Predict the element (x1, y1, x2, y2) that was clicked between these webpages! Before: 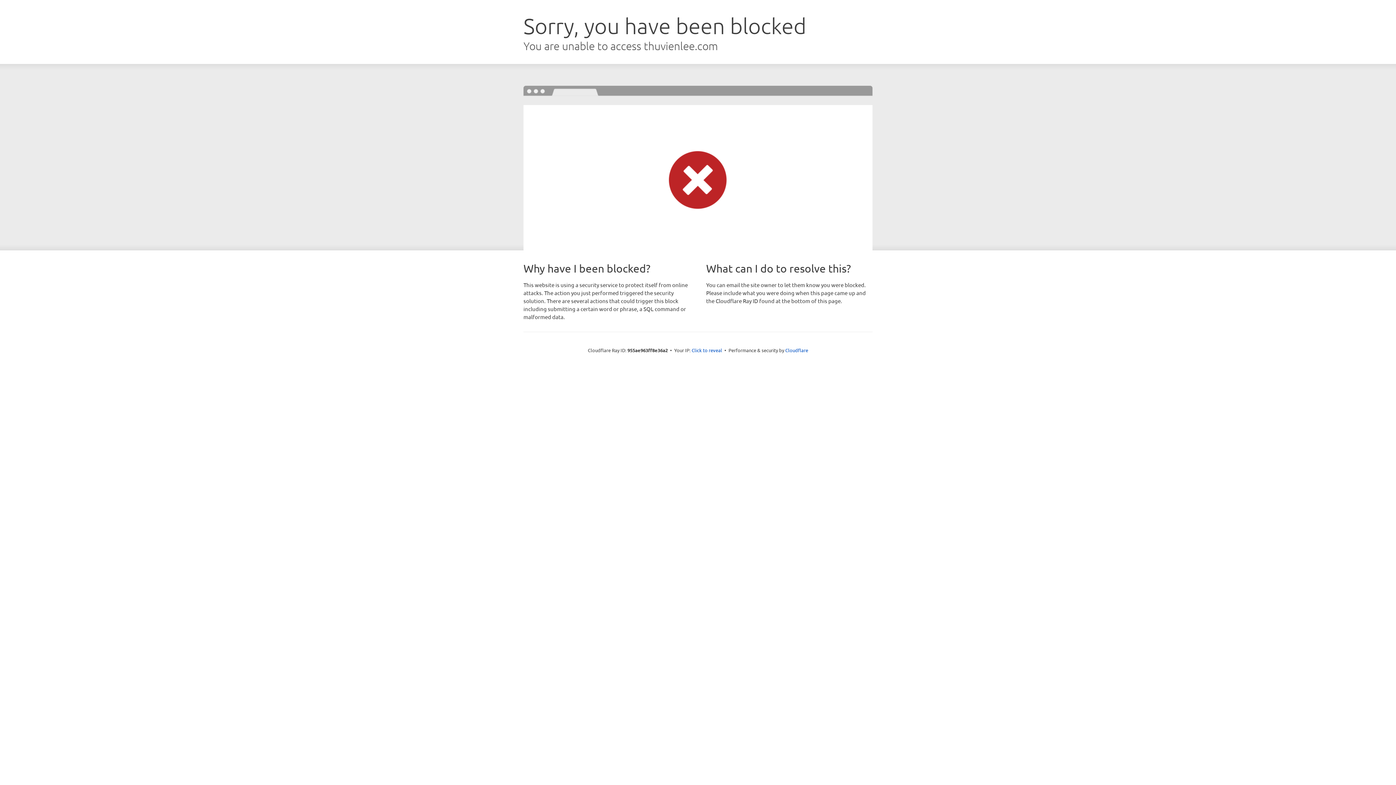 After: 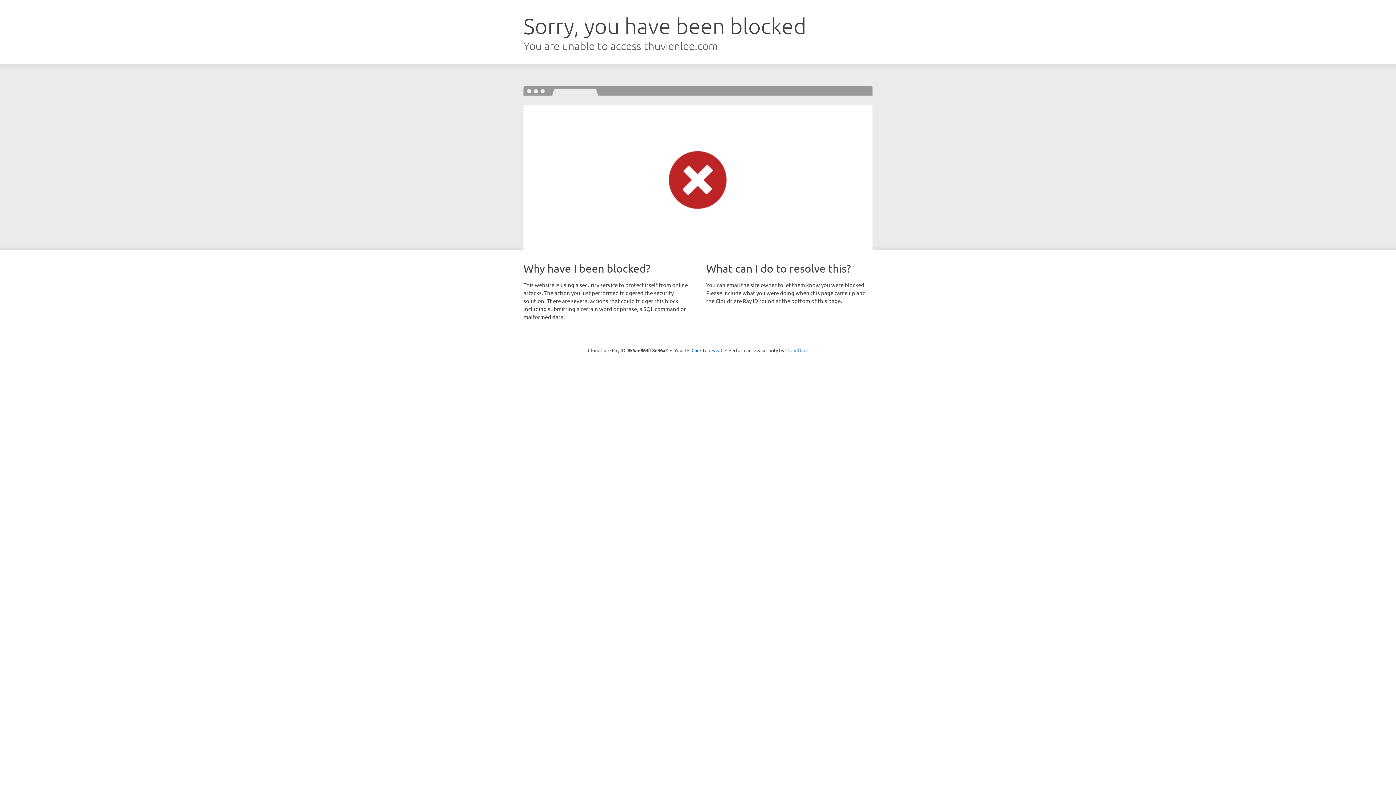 Action: label: Cloudflare bbox: (785, 347, 808, 353)